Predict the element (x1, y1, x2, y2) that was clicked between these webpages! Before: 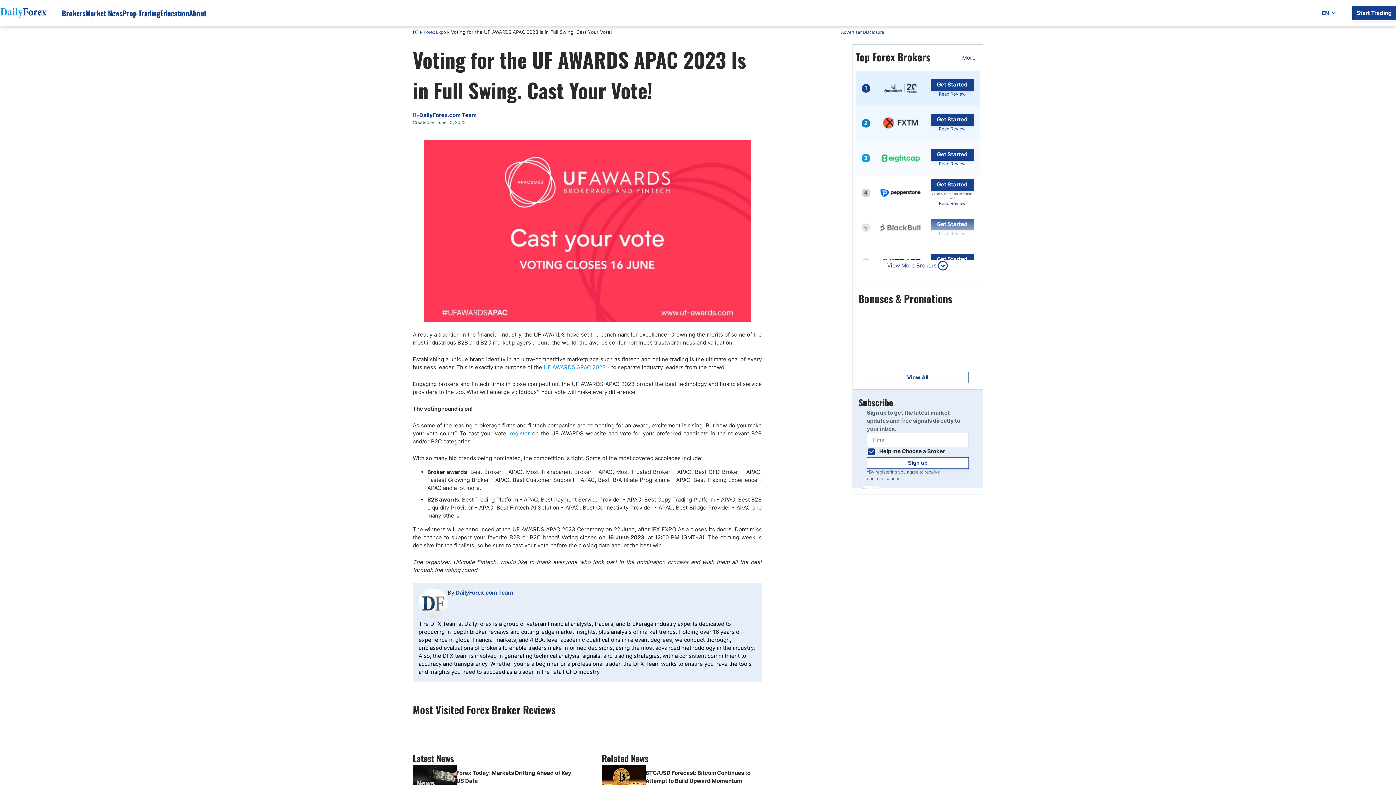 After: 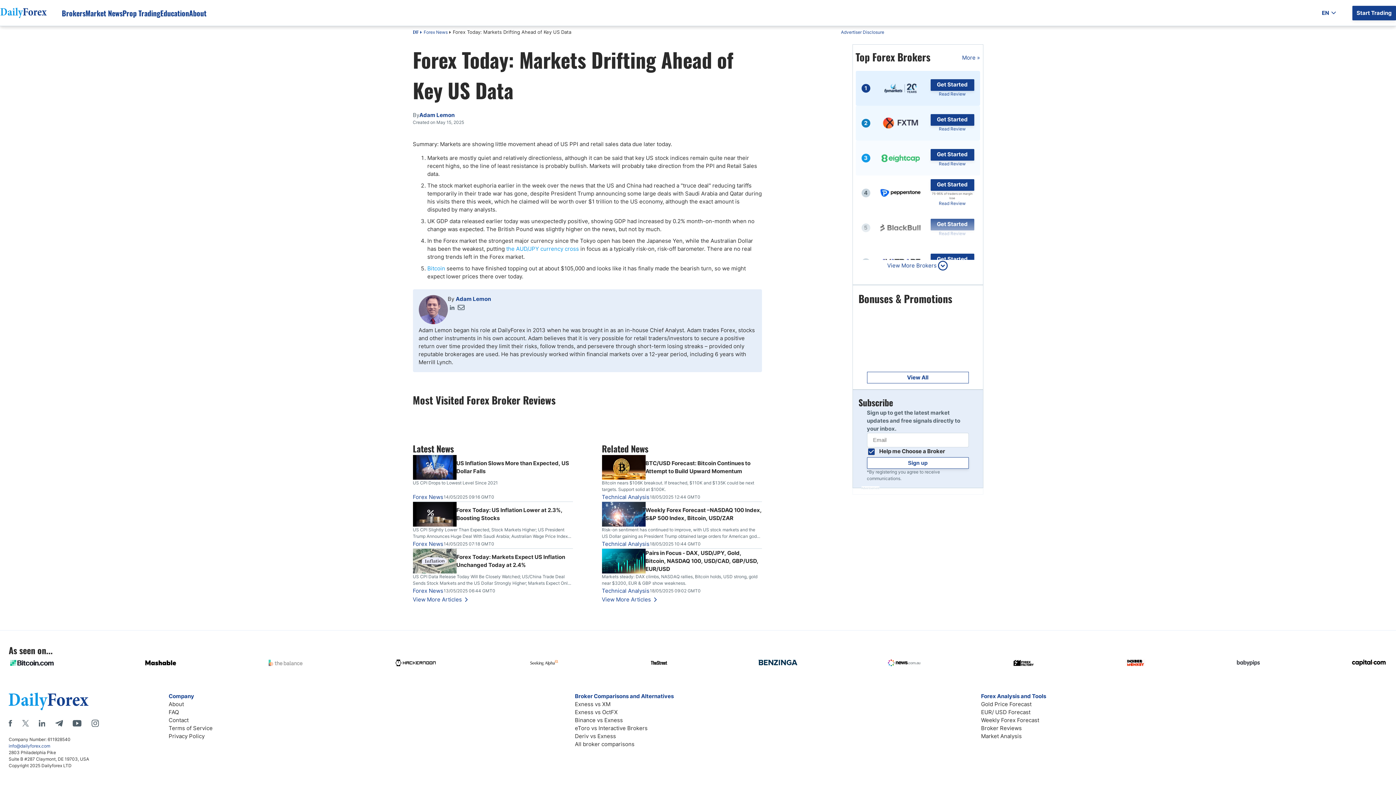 Action: bbox: (456, 769, 572, 785) label: Forex Today: Markets Drifting Ahead of Key US Data